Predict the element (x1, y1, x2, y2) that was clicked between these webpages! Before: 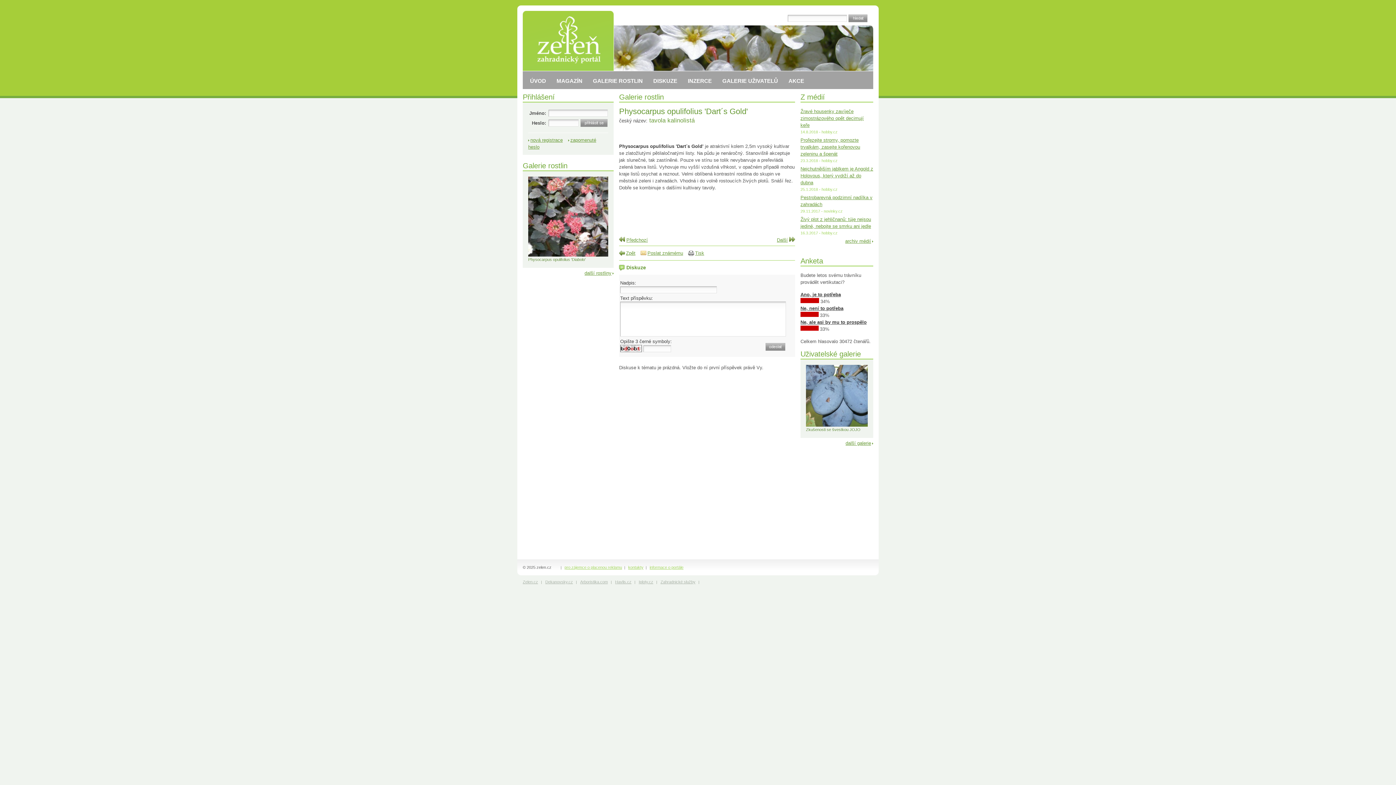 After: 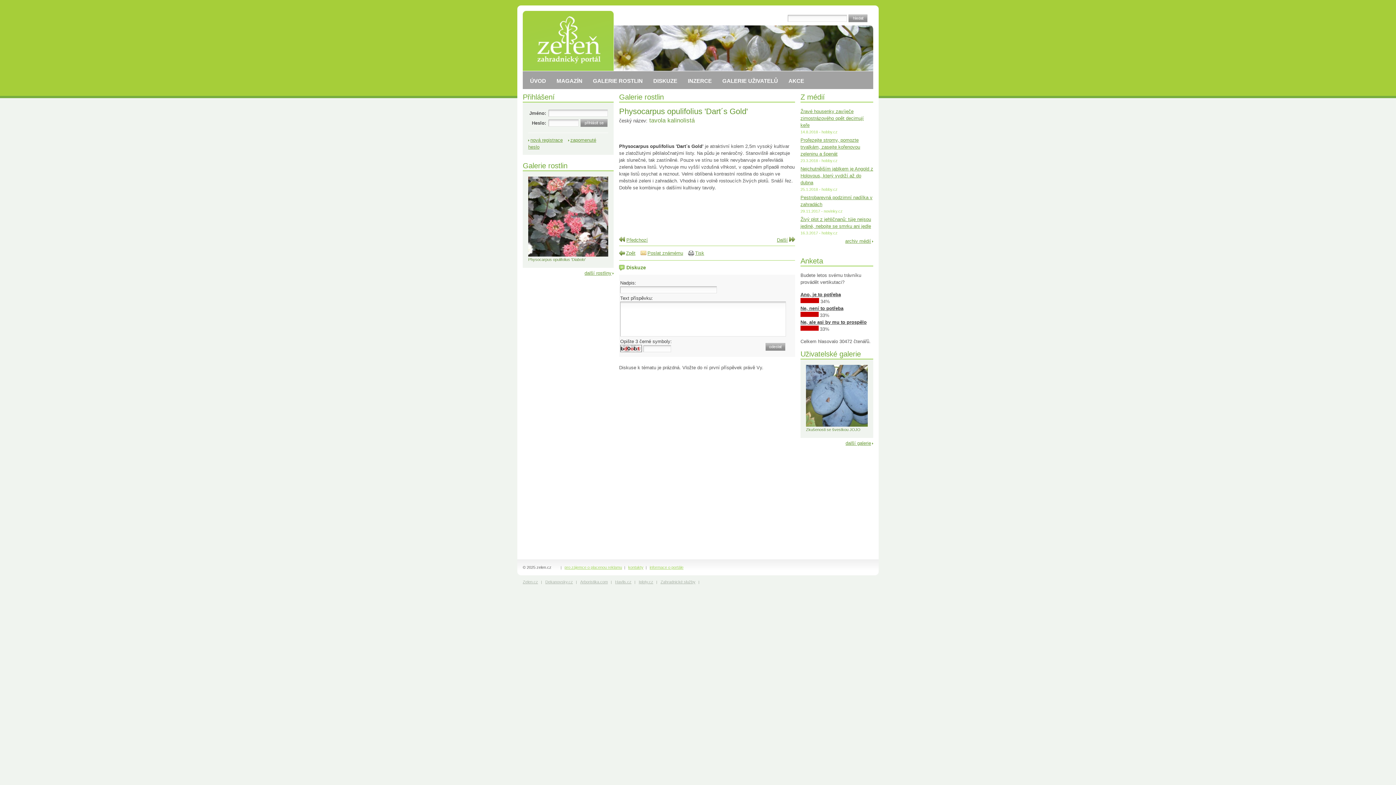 Action: bbox: (660, 580, 695, 584) label: Zahradnické služby